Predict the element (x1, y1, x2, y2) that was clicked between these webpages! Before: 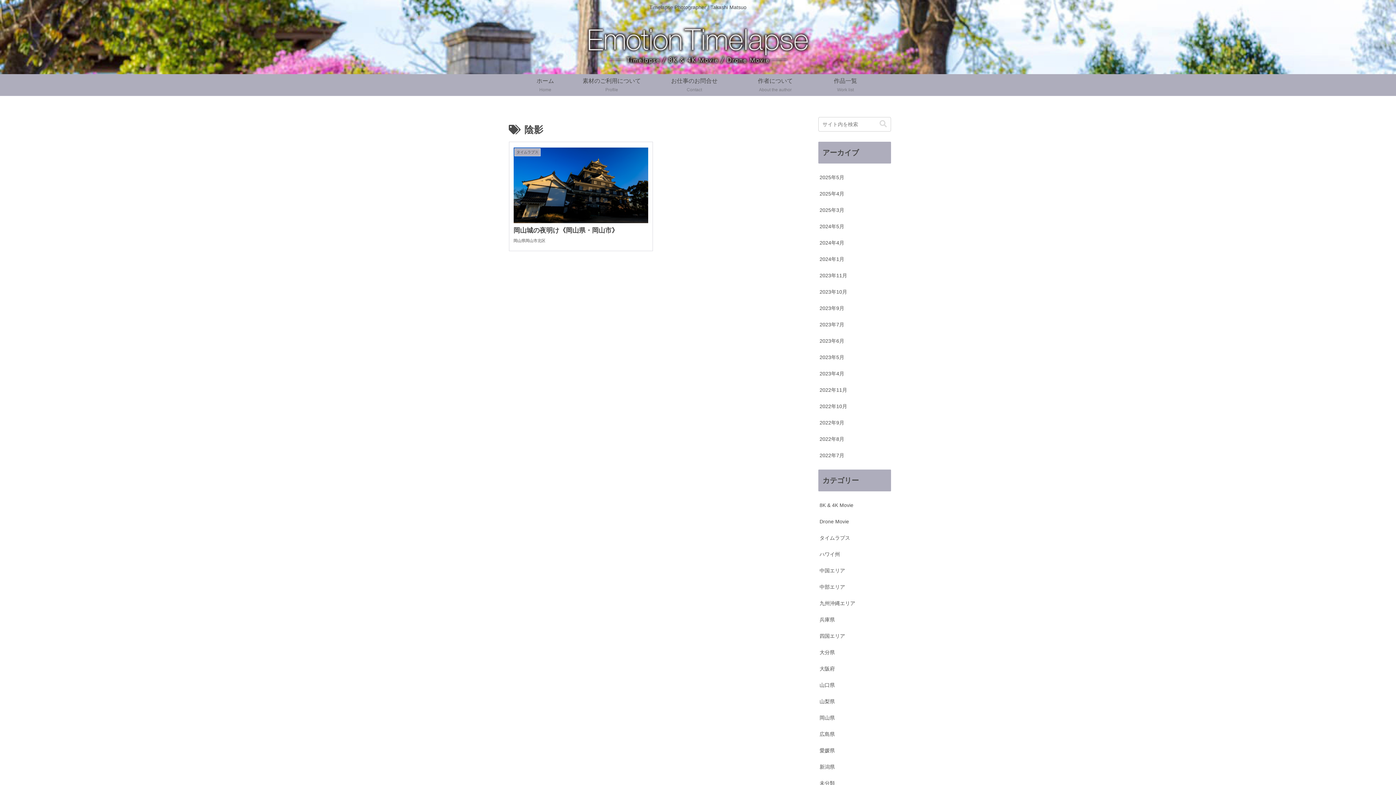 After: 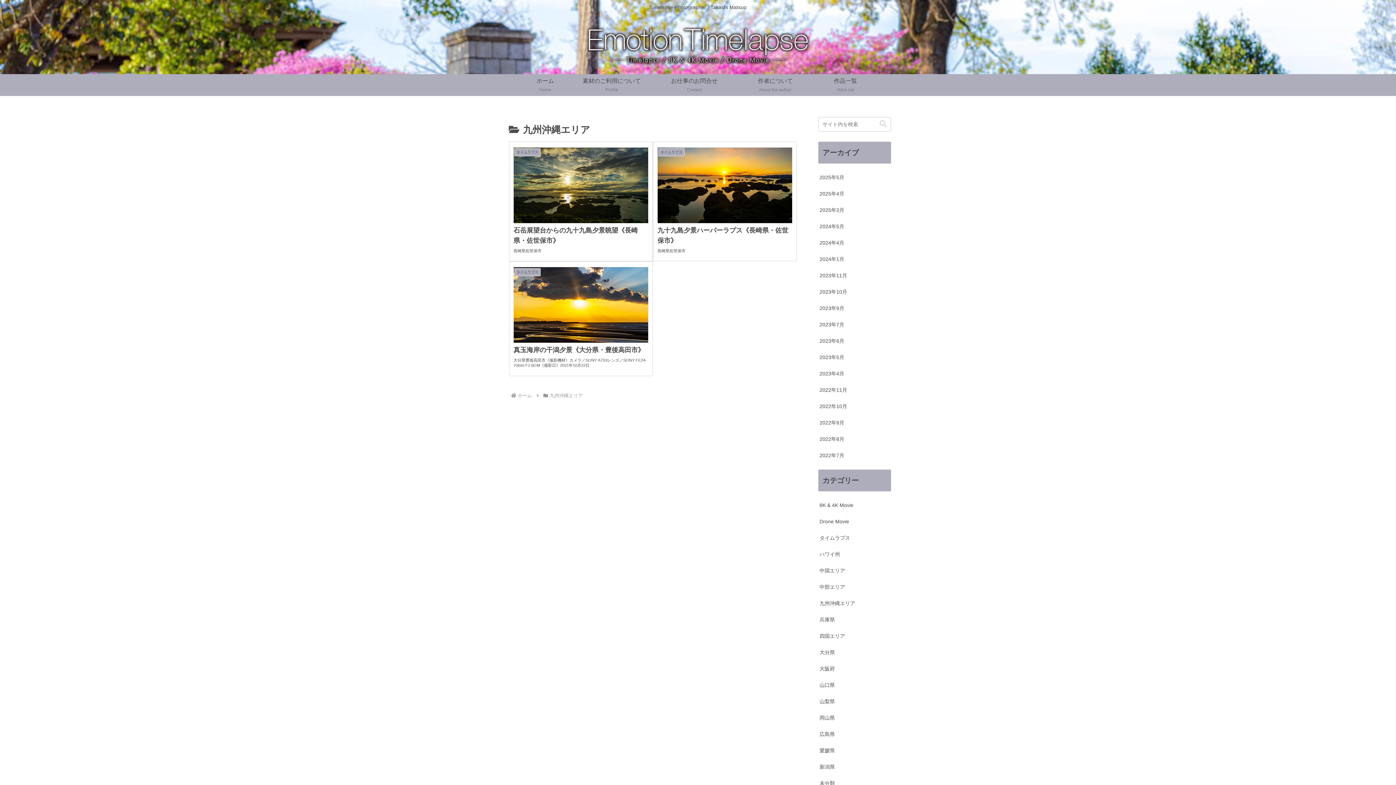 Action: label: 九州沖縄エリア bbox: (818, 595, 891, 611)